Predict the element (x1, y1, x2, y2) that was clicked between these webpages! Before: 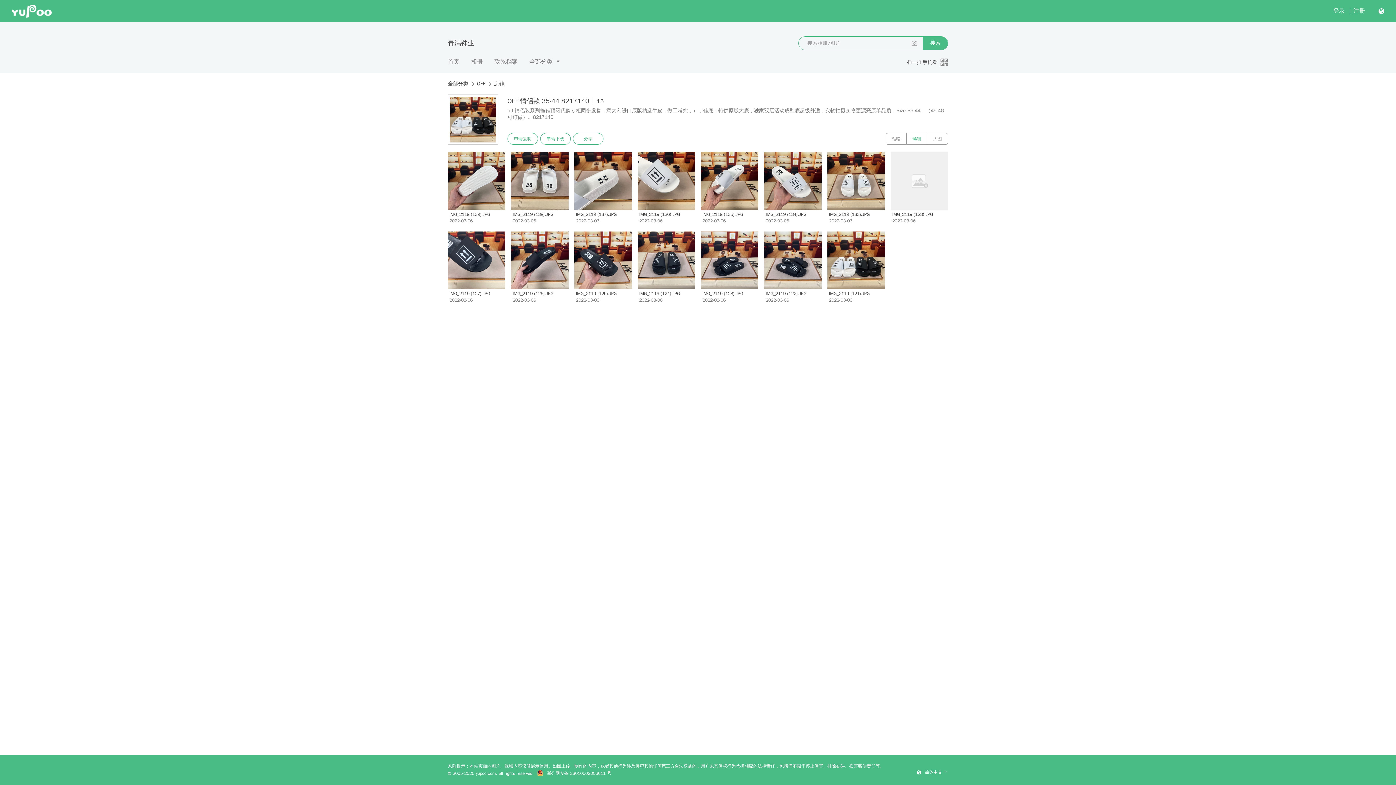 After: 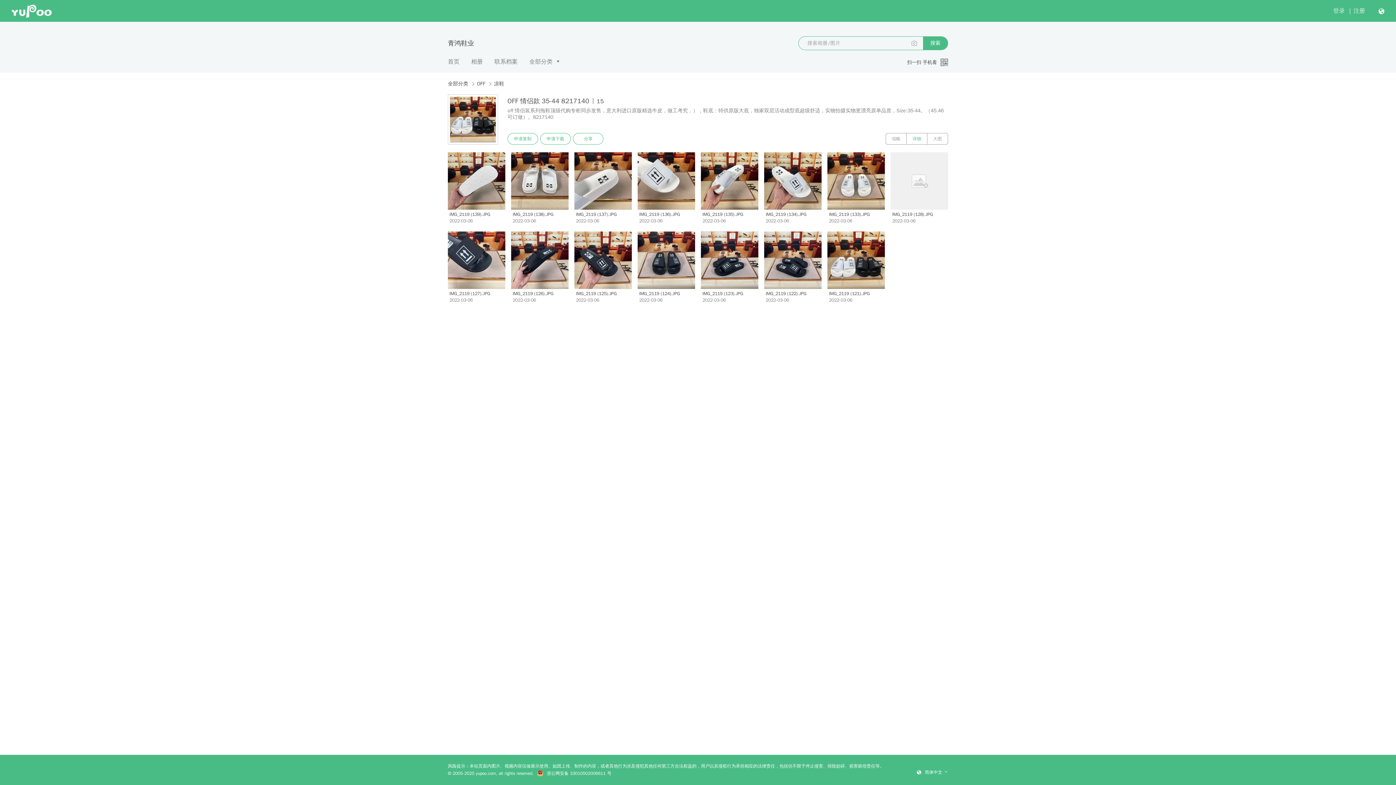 Action: bbox: (923, 36, 948, 49) label: 搜索